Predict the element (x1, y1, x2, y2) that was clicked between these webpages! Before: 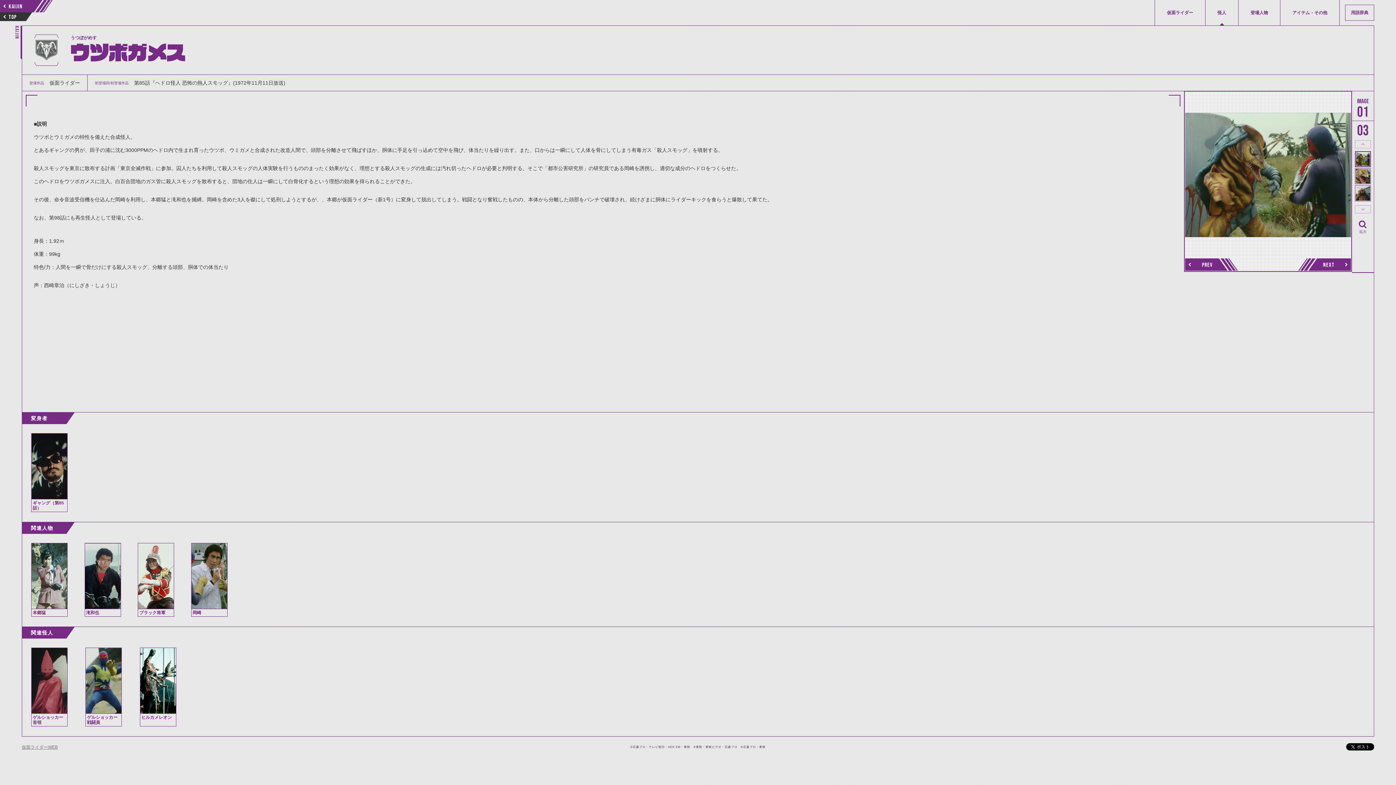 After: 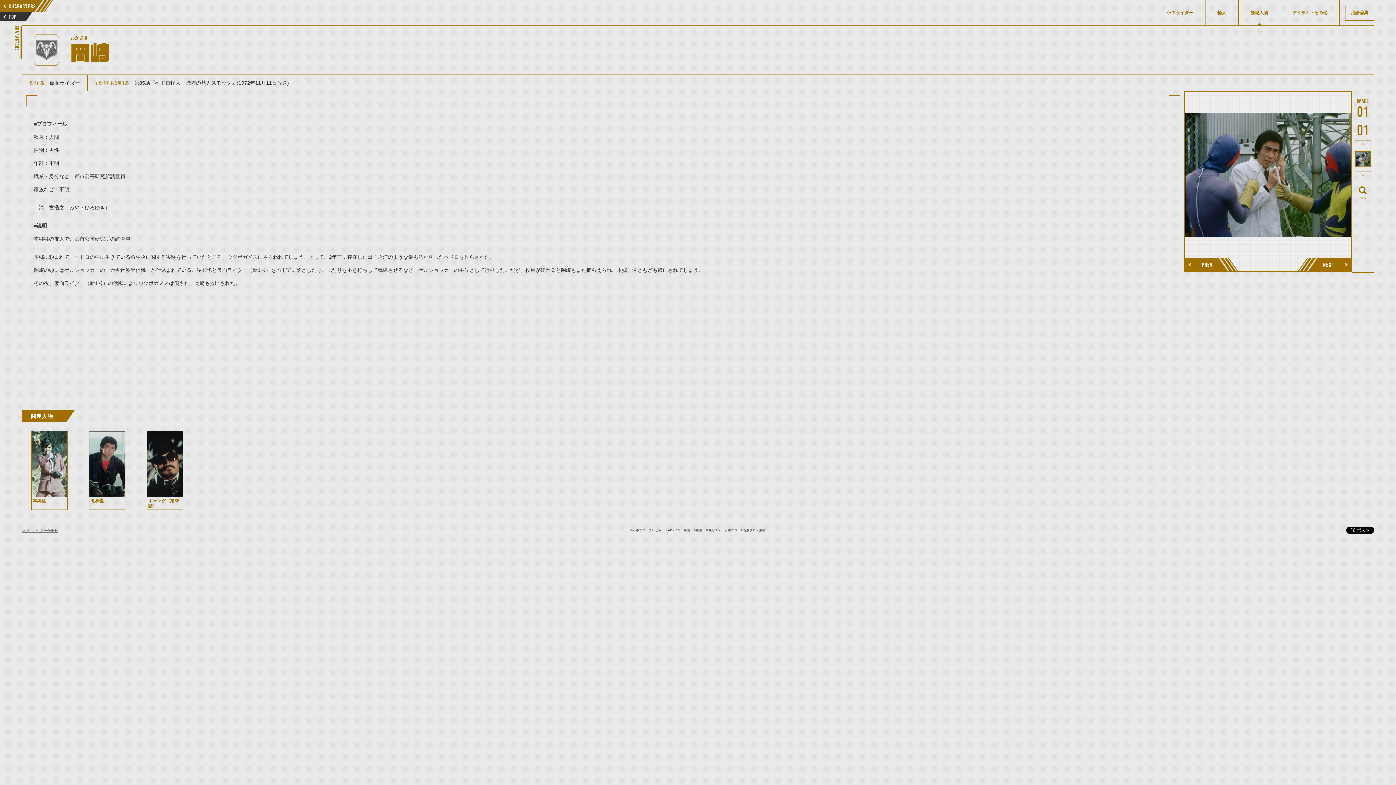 Action: bbox: (191, 543, 227, 616)